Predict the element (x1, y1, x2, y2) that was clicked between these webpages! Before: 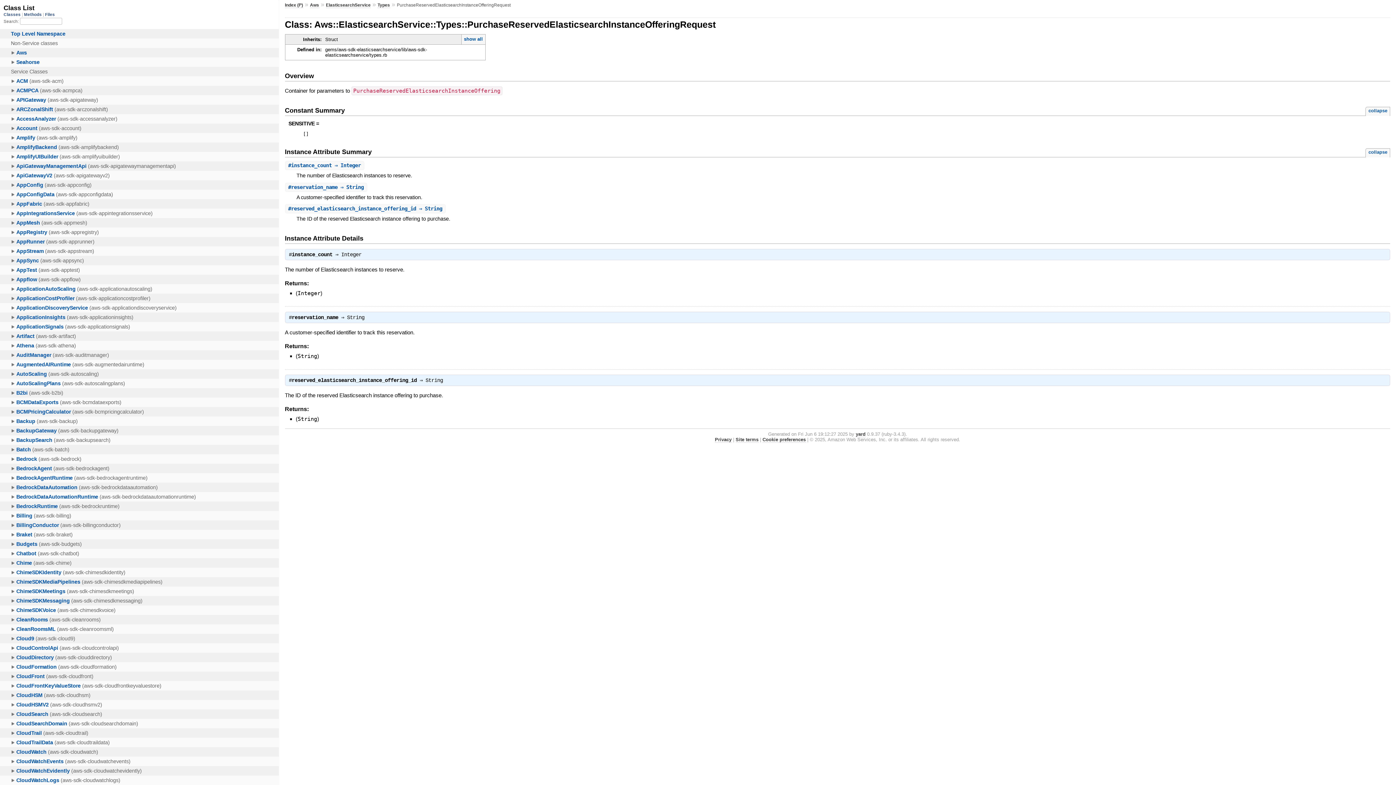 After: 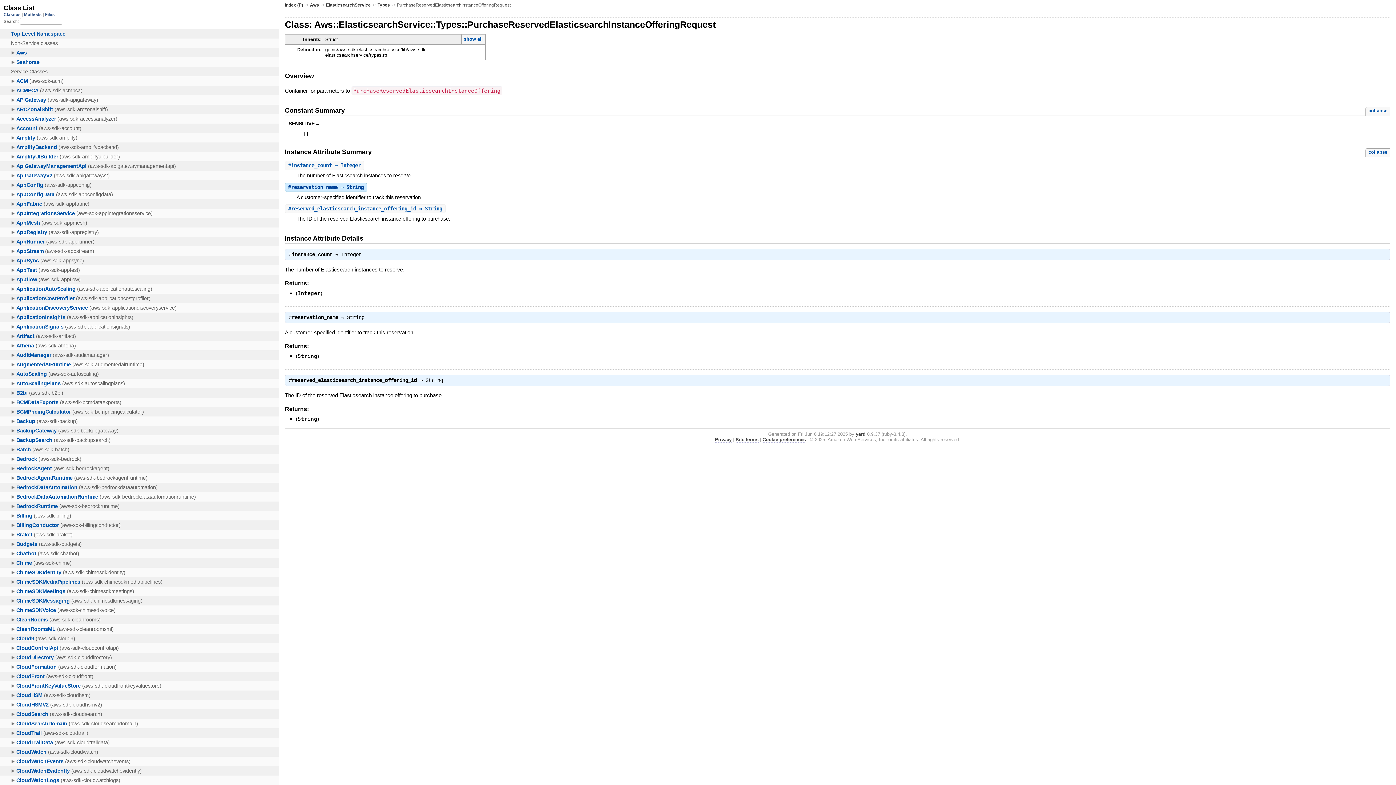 Action: label: #reservation_name ⇒ String bbox: (288, 184, 363, 190)